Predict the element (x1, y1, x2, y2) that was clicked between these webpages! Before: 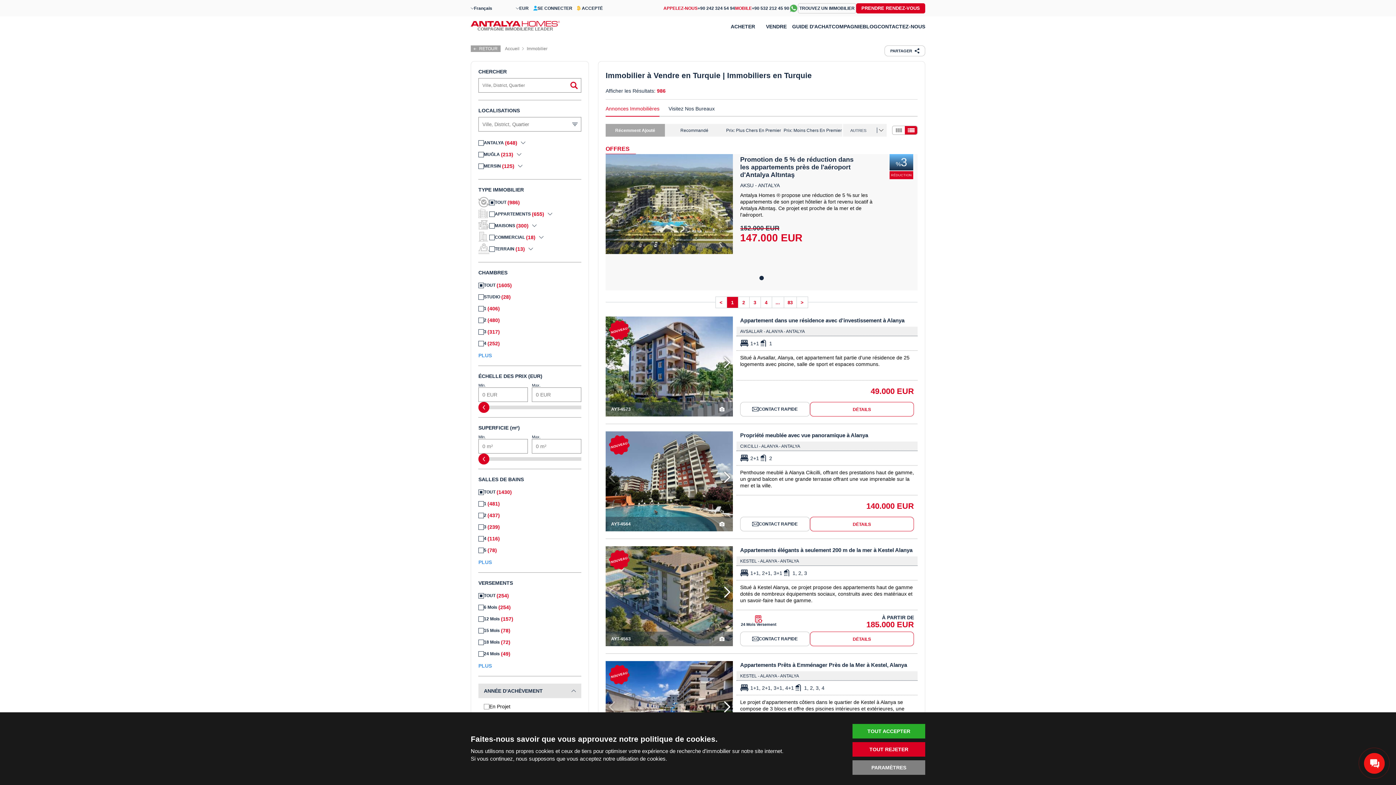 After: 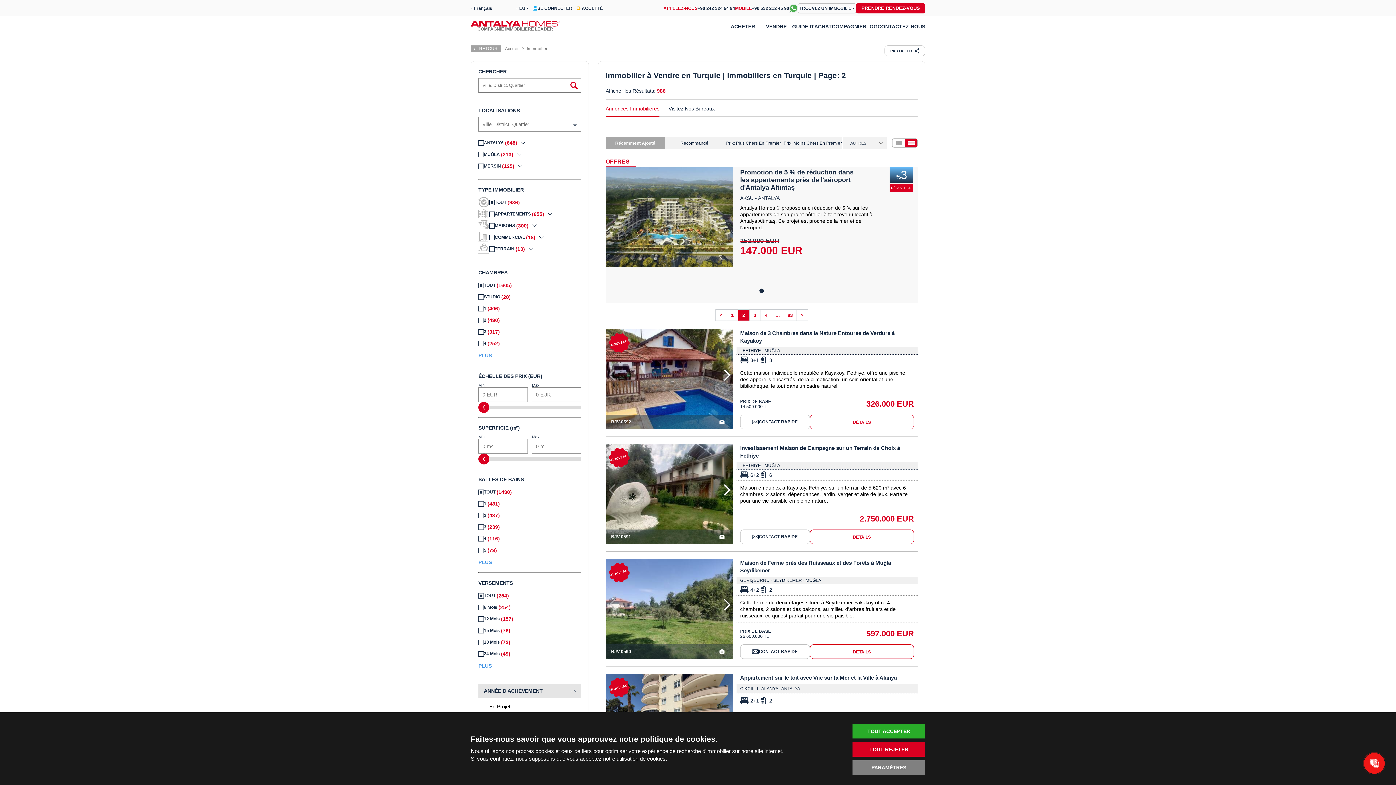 Action: label: > bbox: (796, 297, 807, 308)